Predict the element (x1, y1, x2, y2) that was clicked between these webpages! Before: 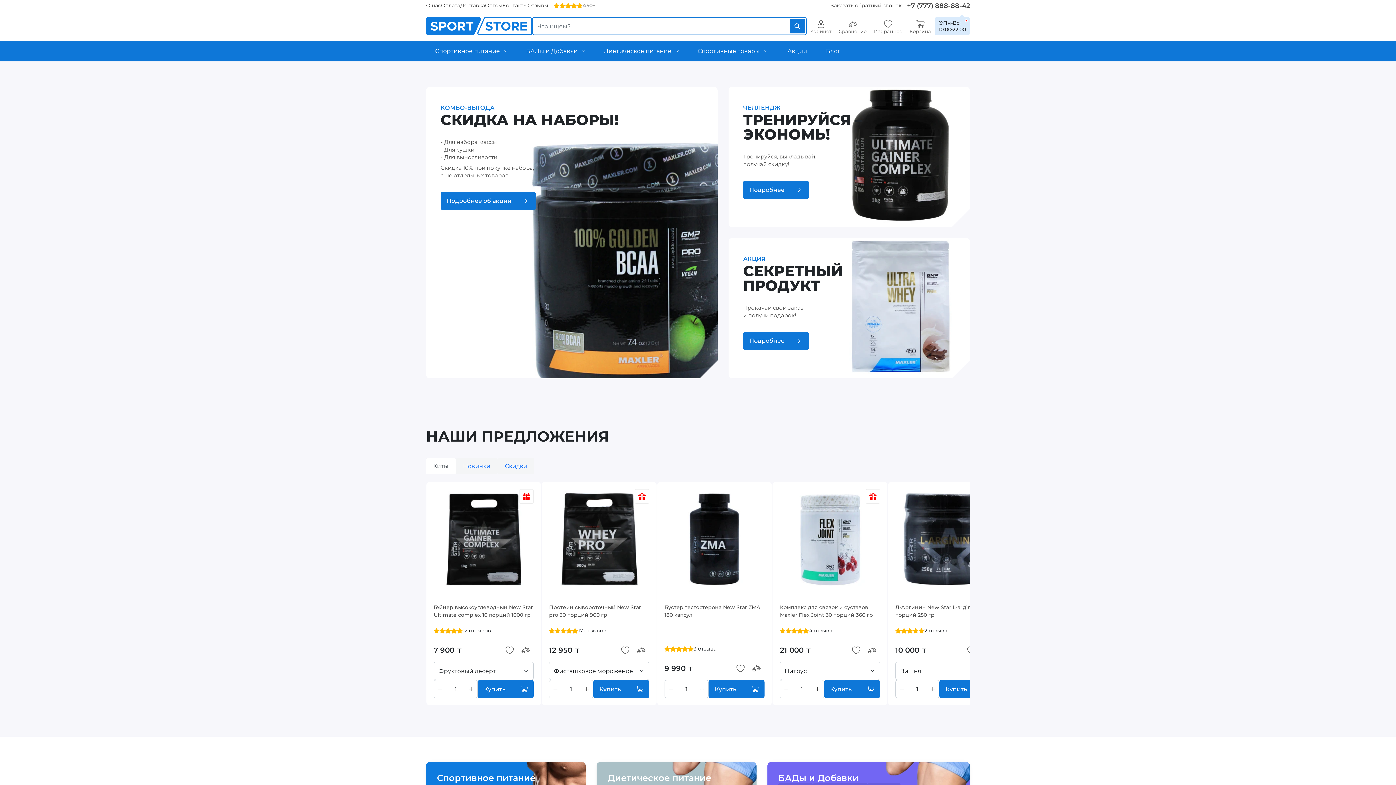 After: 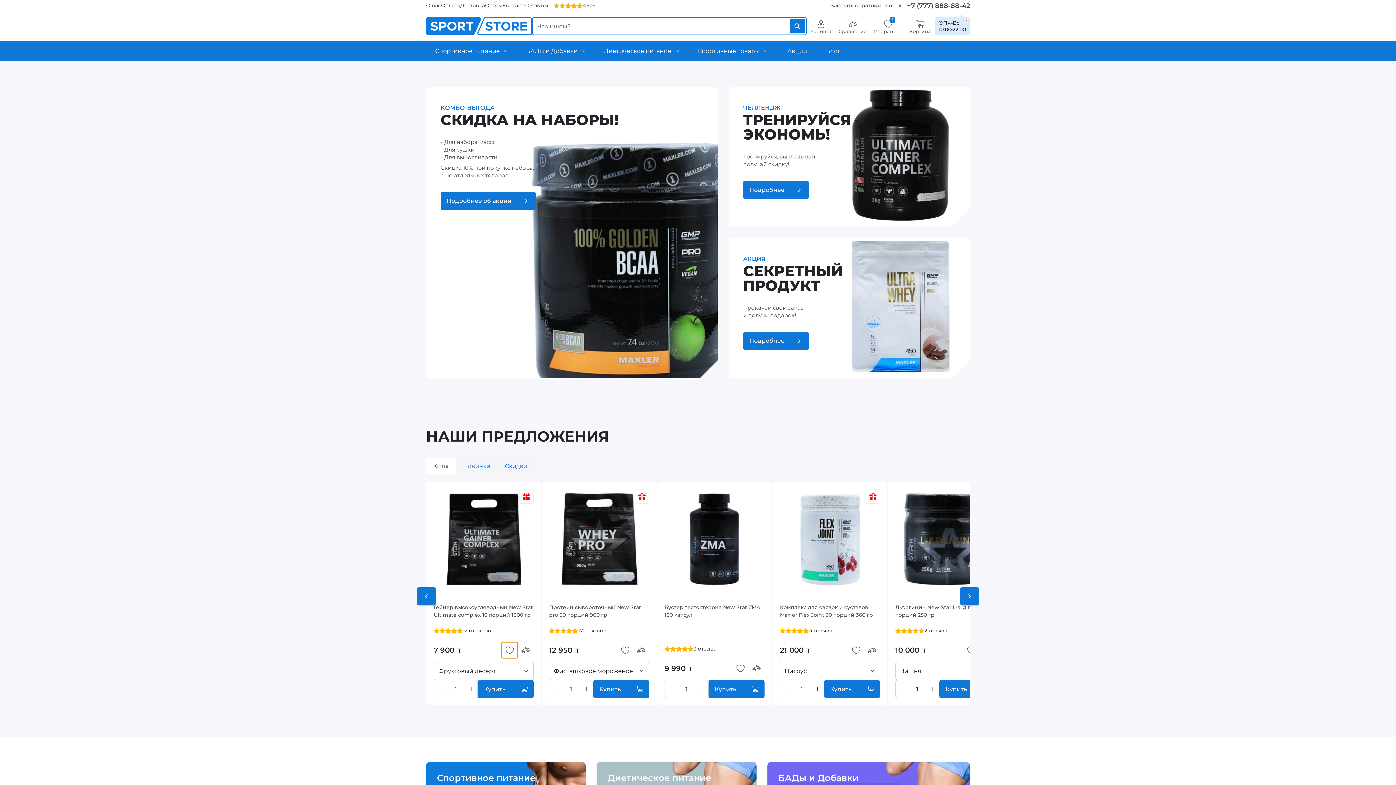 Action: bbox: (501, 642, 517, 658) label: Добавить в избранное